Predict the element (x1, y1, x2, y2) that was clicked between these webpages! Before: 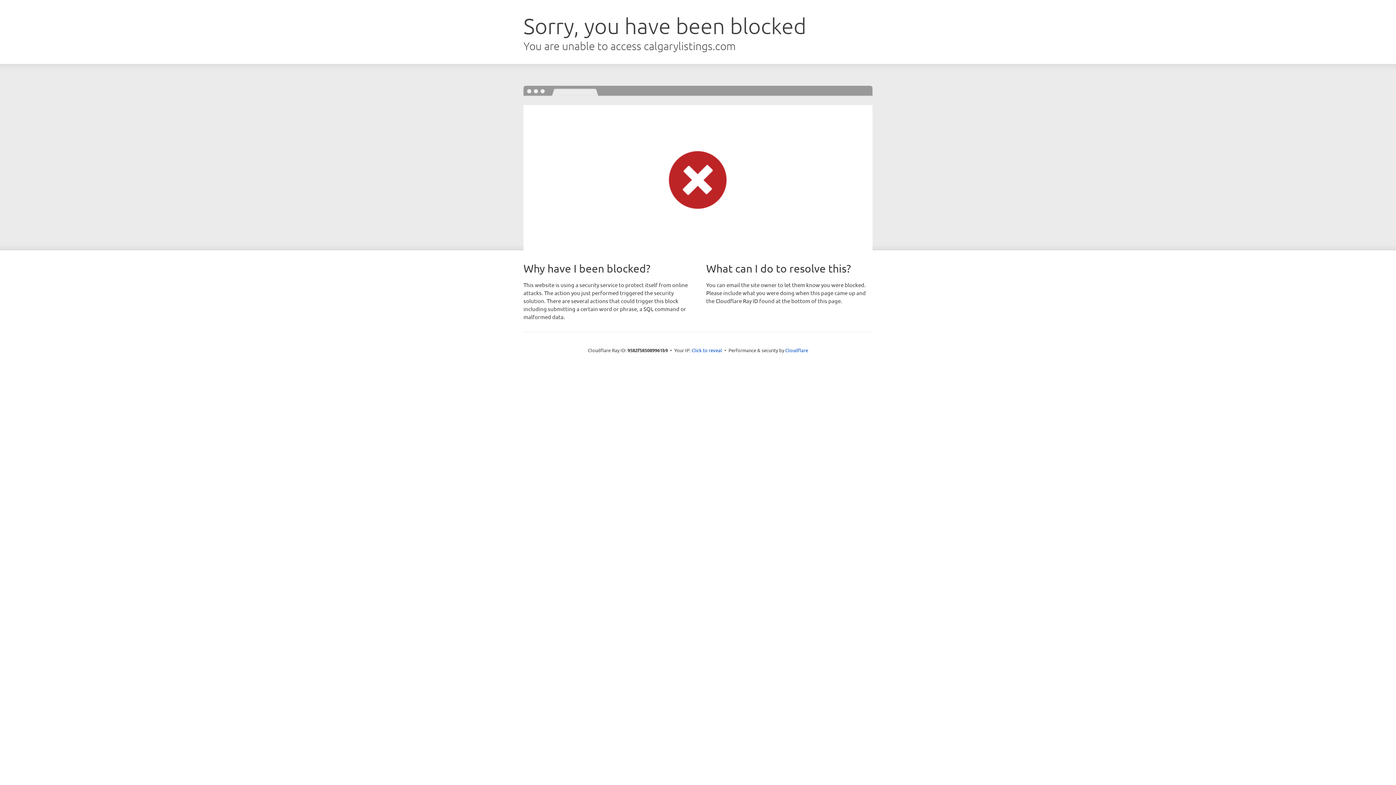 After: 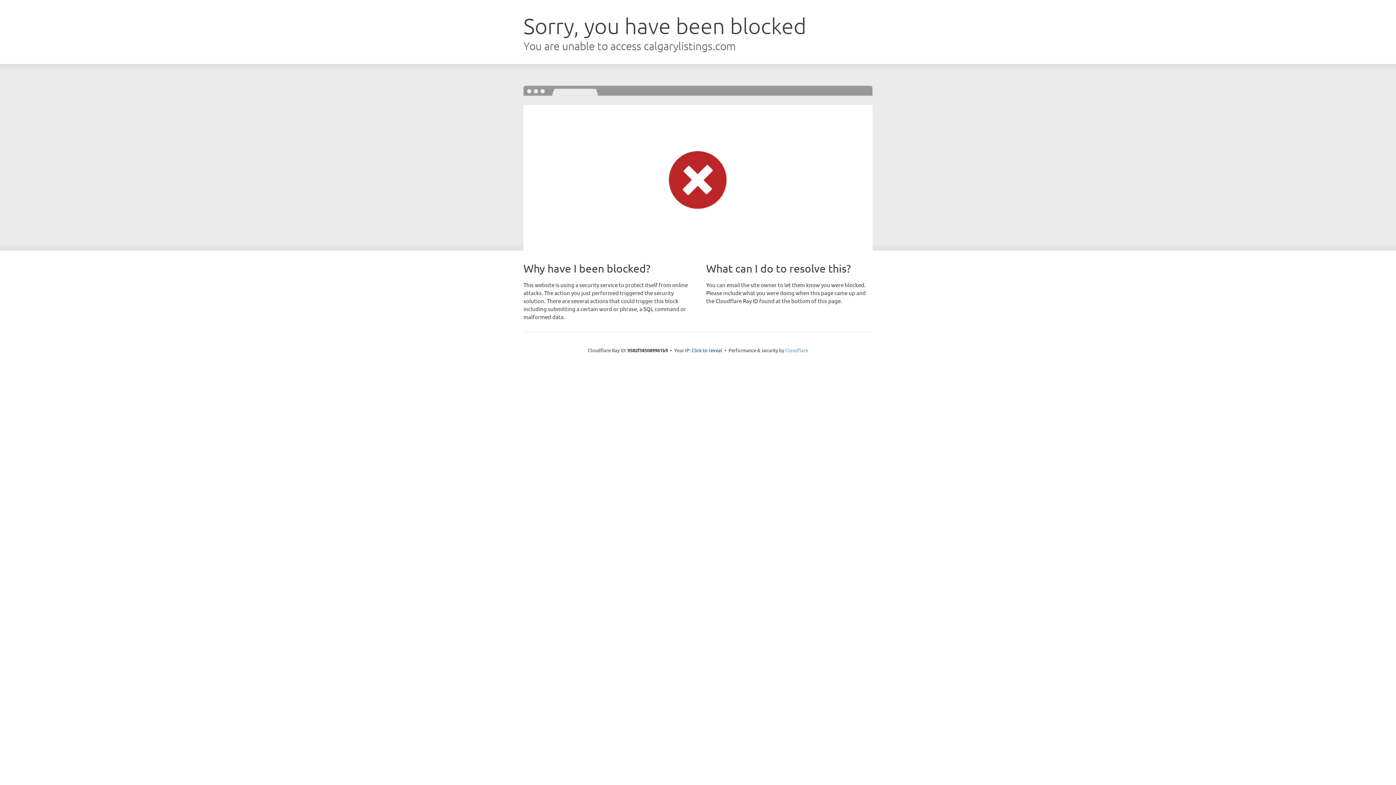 Action: bbox: (785, 347, 808, 353) label: Cloudflare